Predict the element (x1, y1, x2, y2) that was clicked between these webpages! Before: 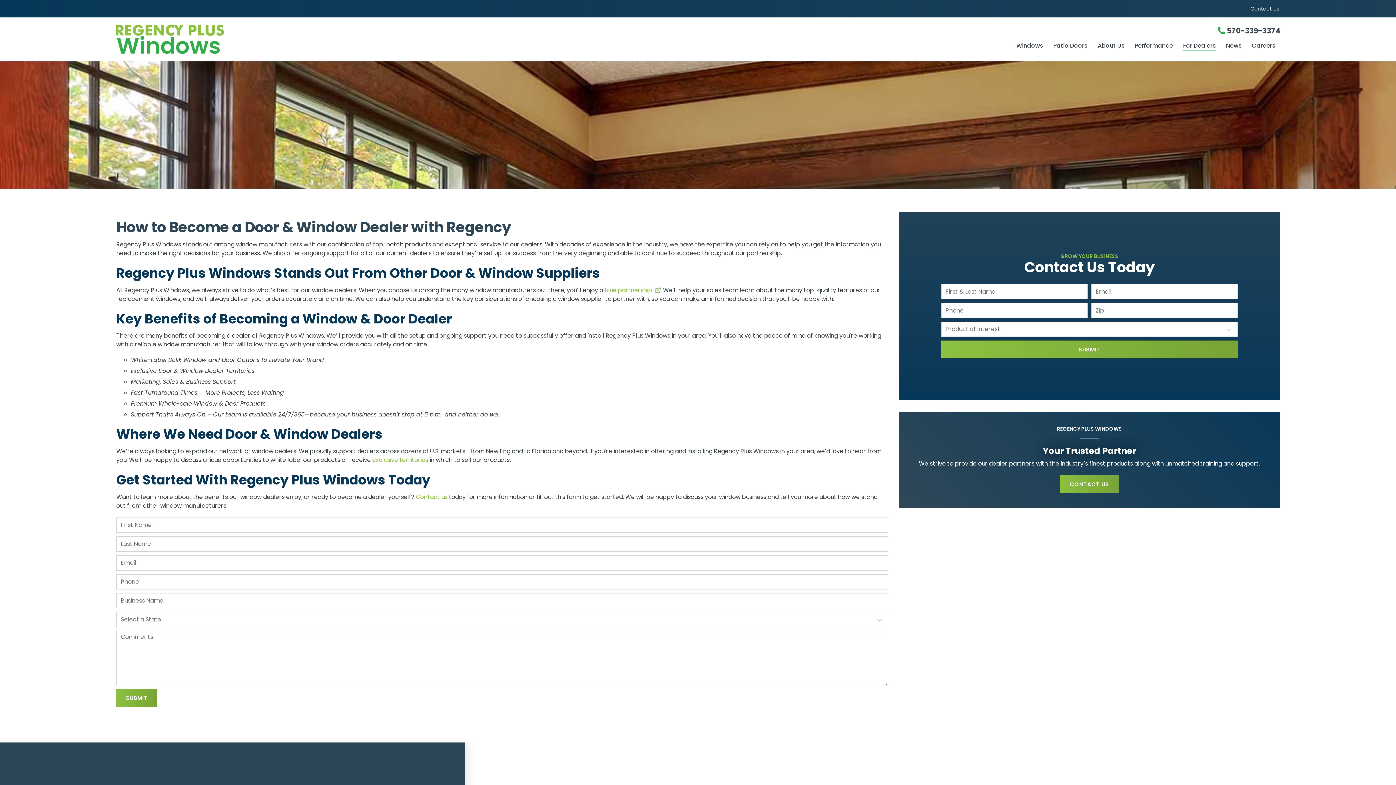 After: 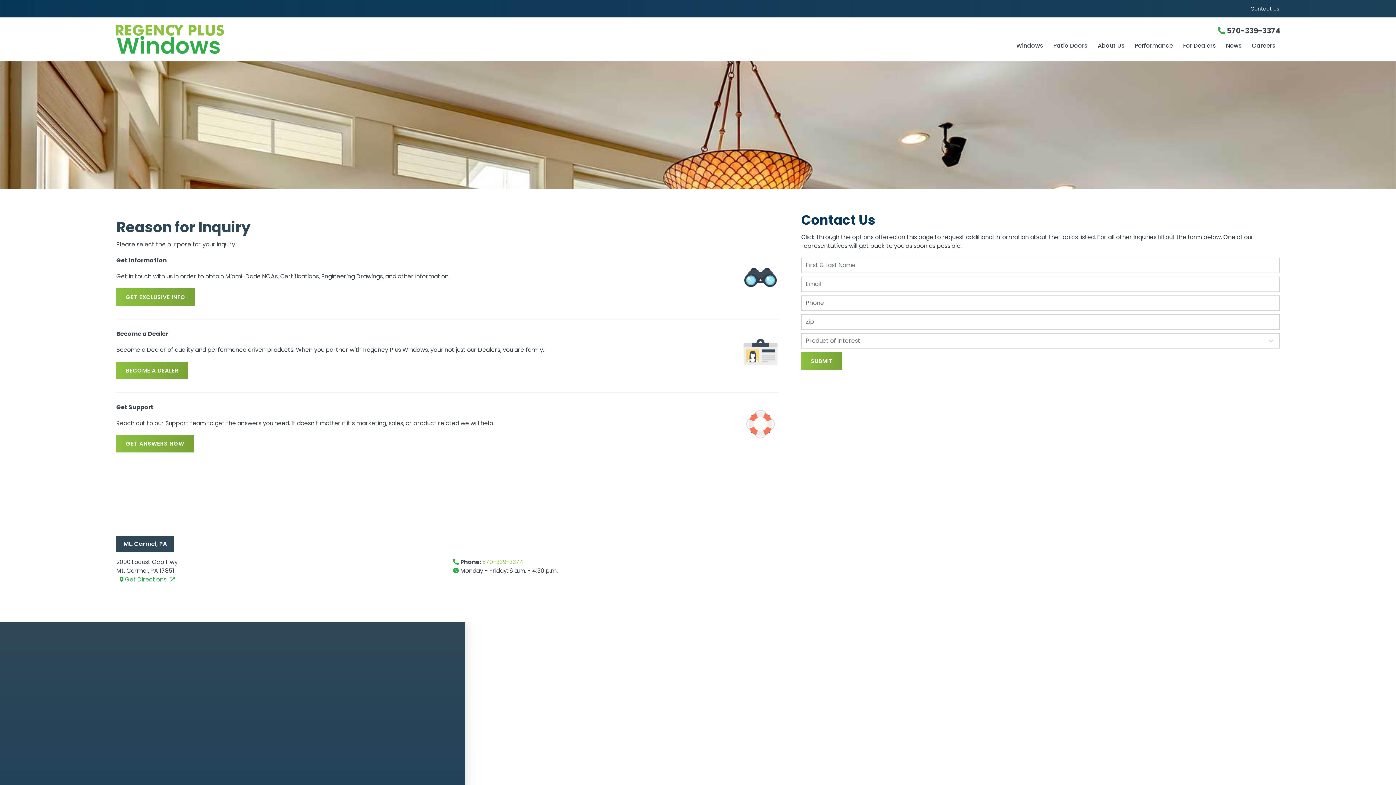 Action: label: REGENCY PLUS WINDOWS
Your Trusted Partner

We strive to provide our dealer partners with the industry’s finest products along with unmatched training and support.

CONTACT US bbox: (899, 412, 1279, 507)